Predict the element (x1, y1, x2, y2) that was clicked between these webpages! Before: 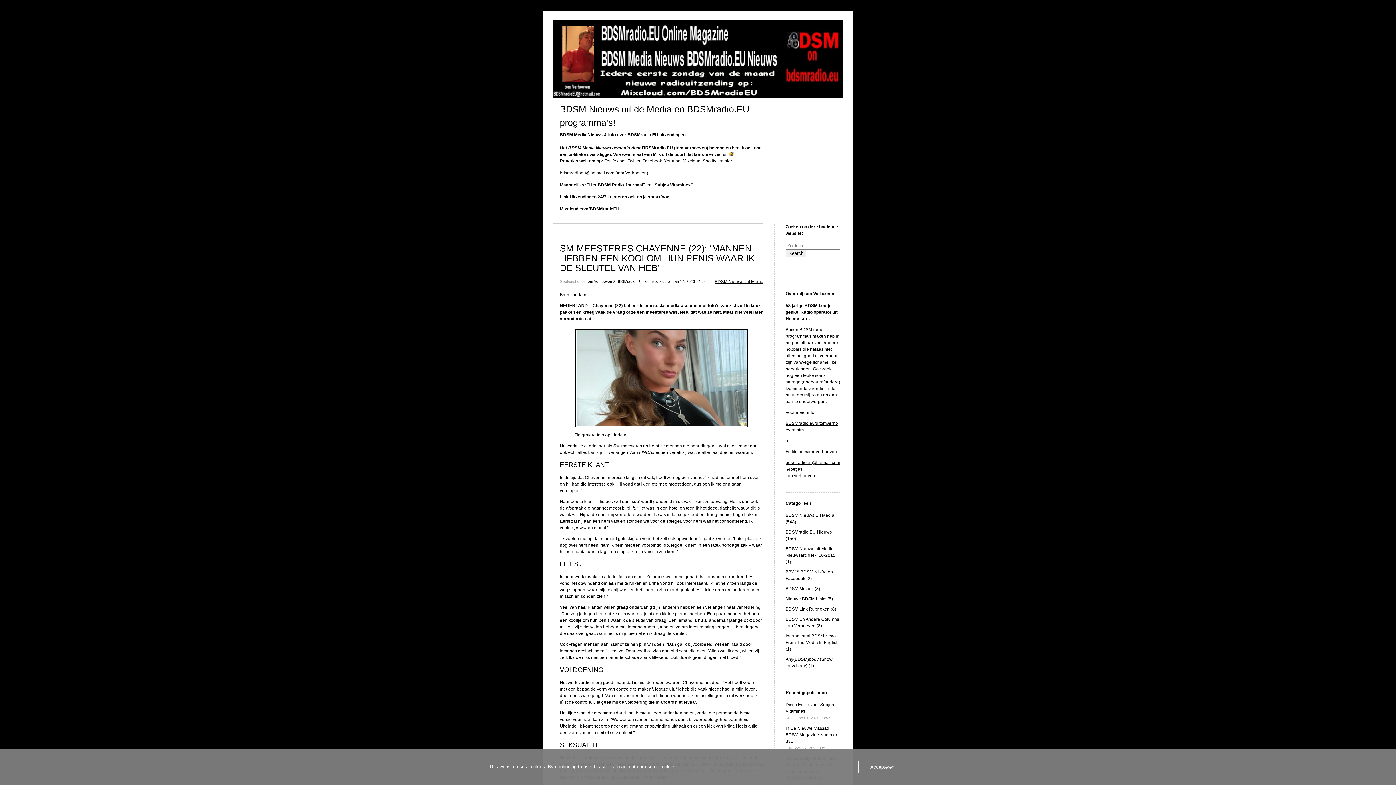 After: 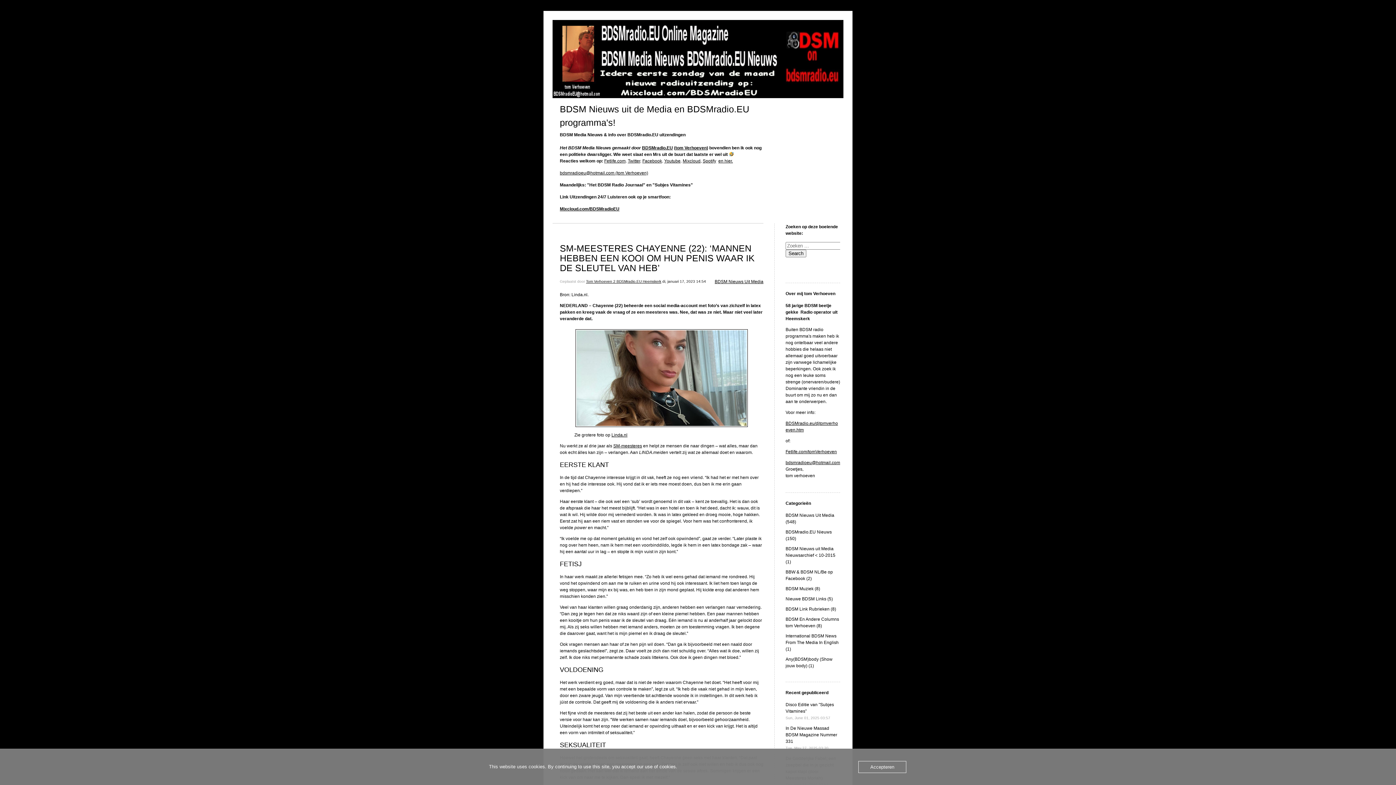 Action: label: Linda.nl bbox: (571, 292, 587, 297)